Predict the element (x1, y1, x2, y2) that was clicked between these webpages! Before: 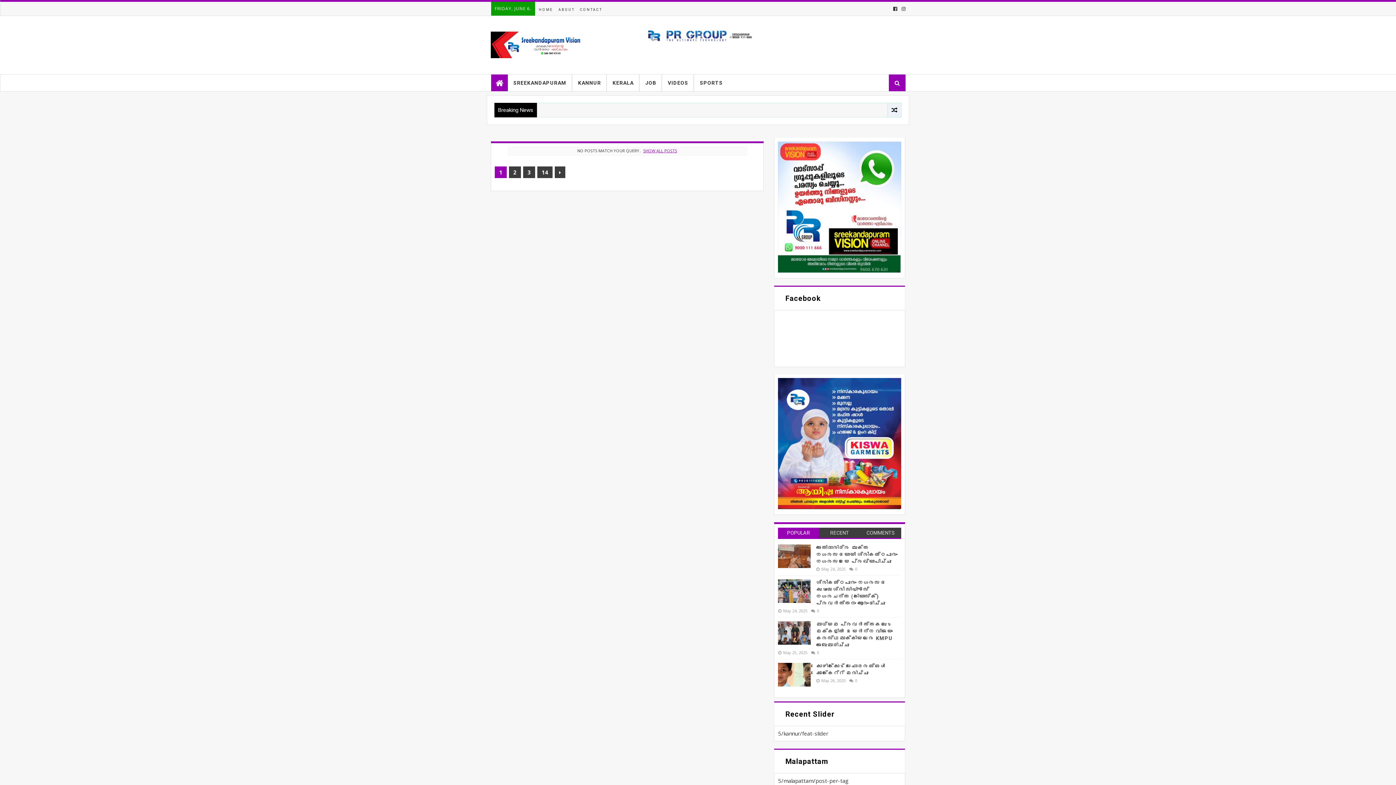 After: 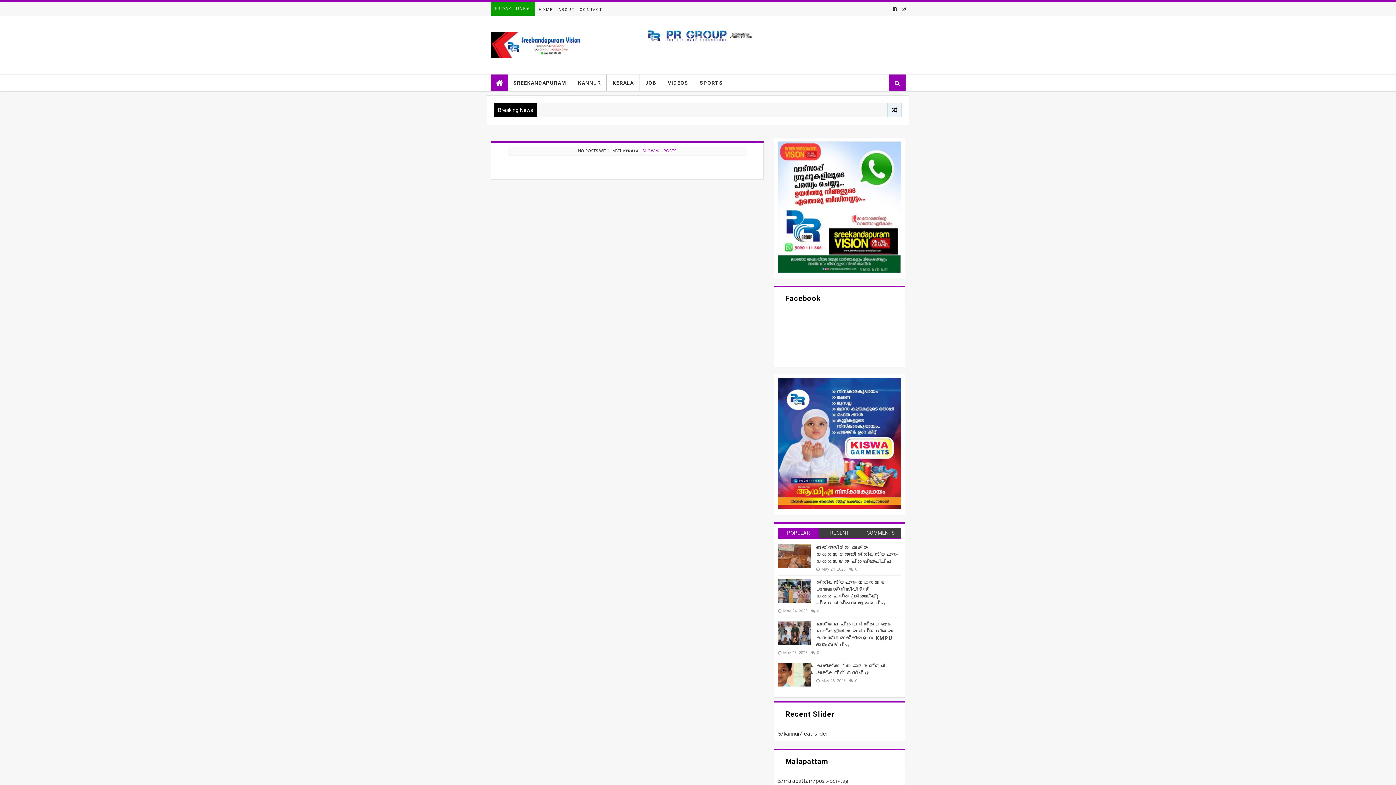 Action: bbox: (606, 74, 639, 91) label: KERALA